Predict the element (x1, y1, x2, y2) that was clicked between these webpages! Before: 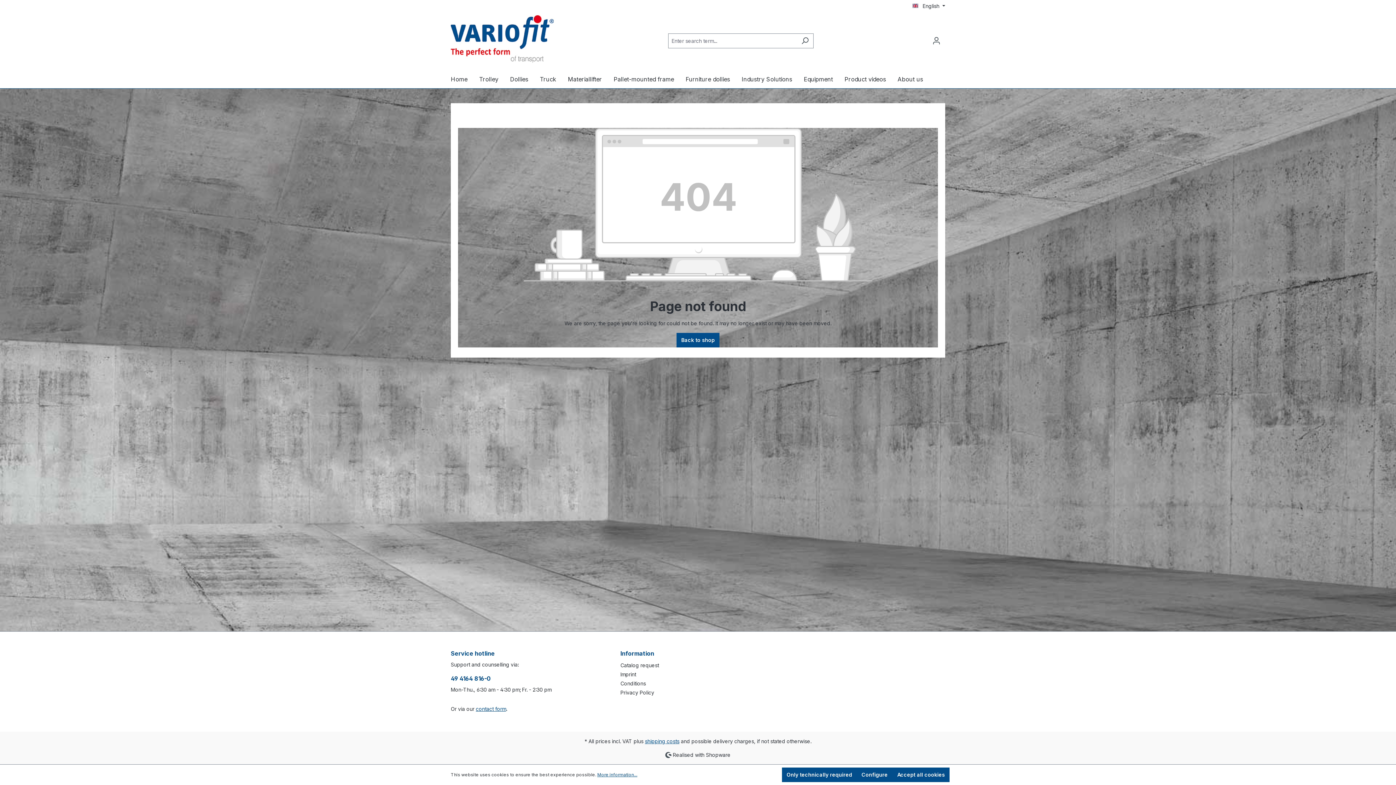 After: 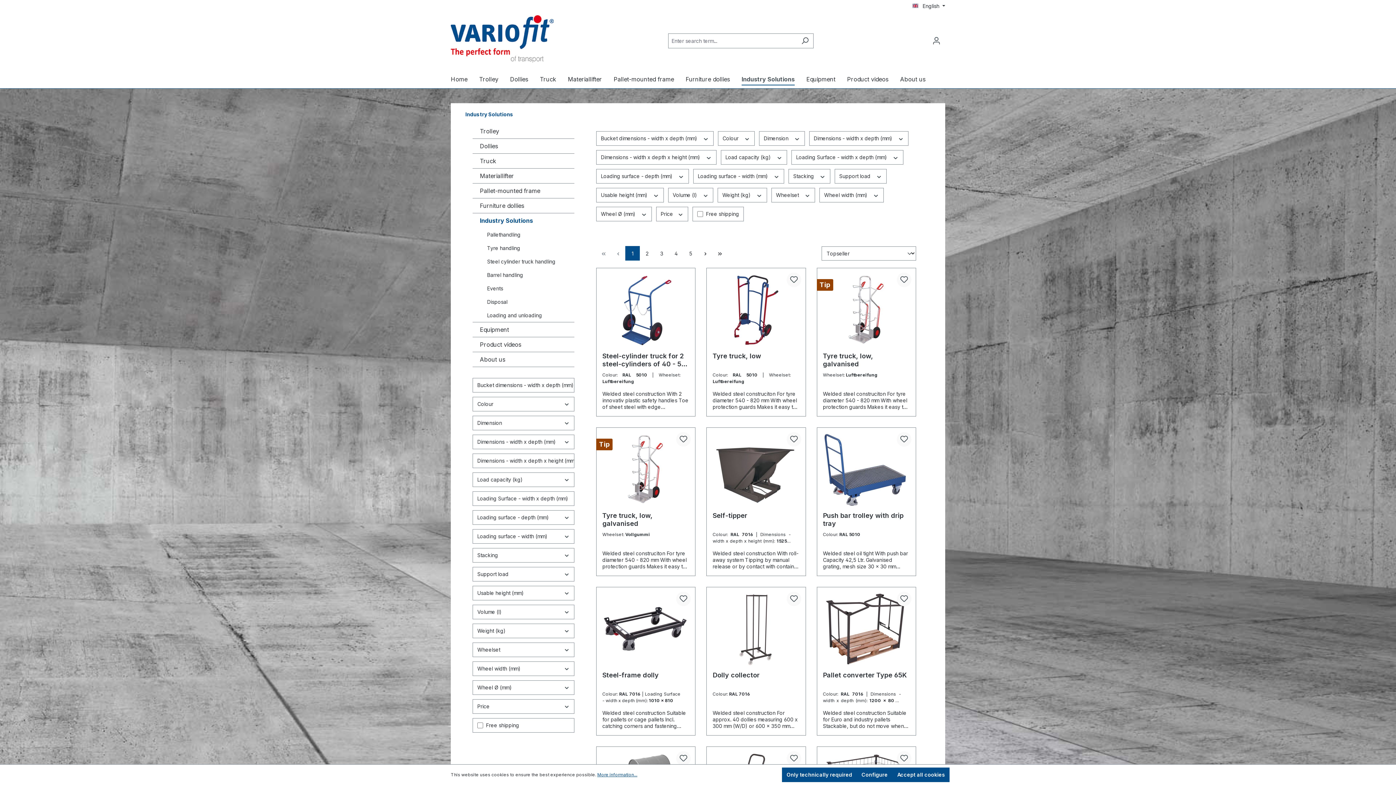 Action: bbox: (741, 72, 804, 88) label: Industry Solutions